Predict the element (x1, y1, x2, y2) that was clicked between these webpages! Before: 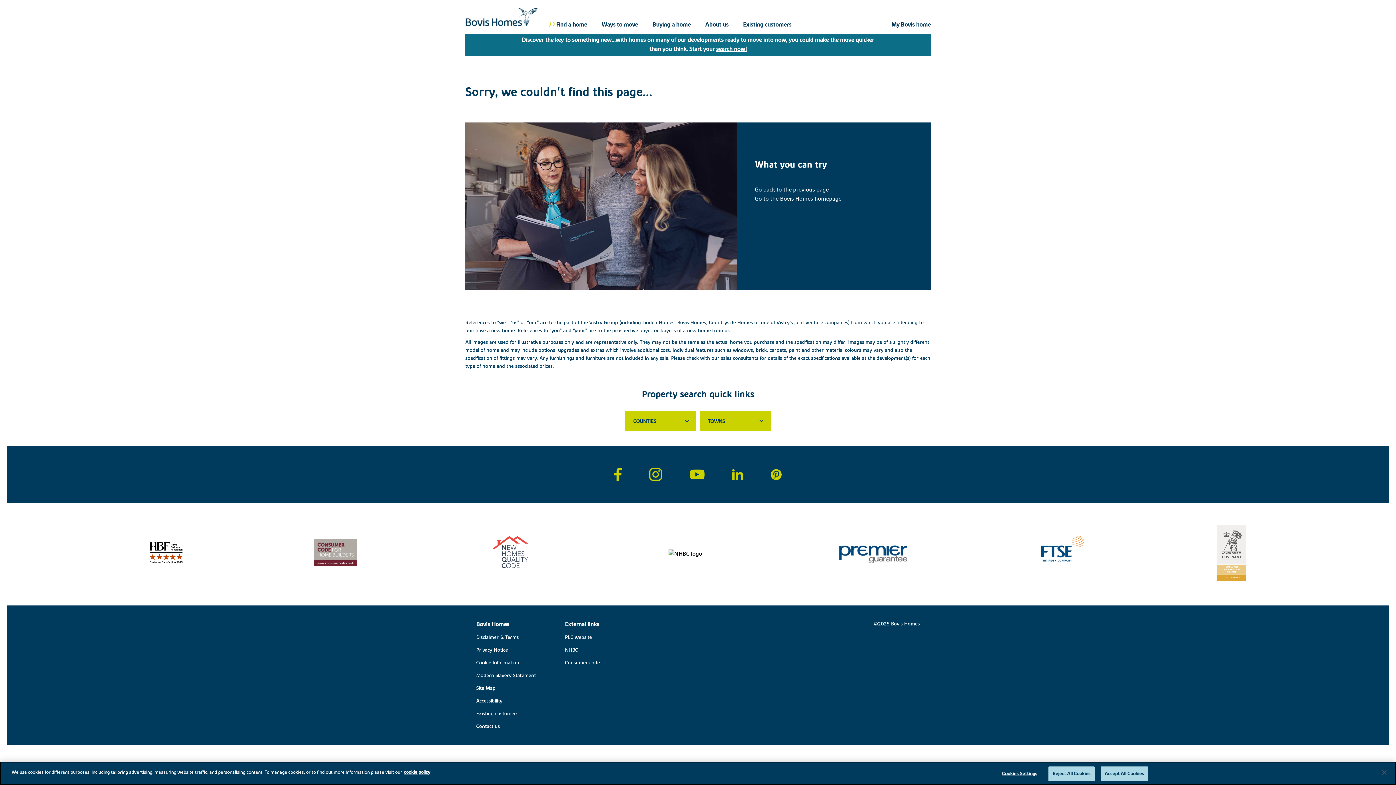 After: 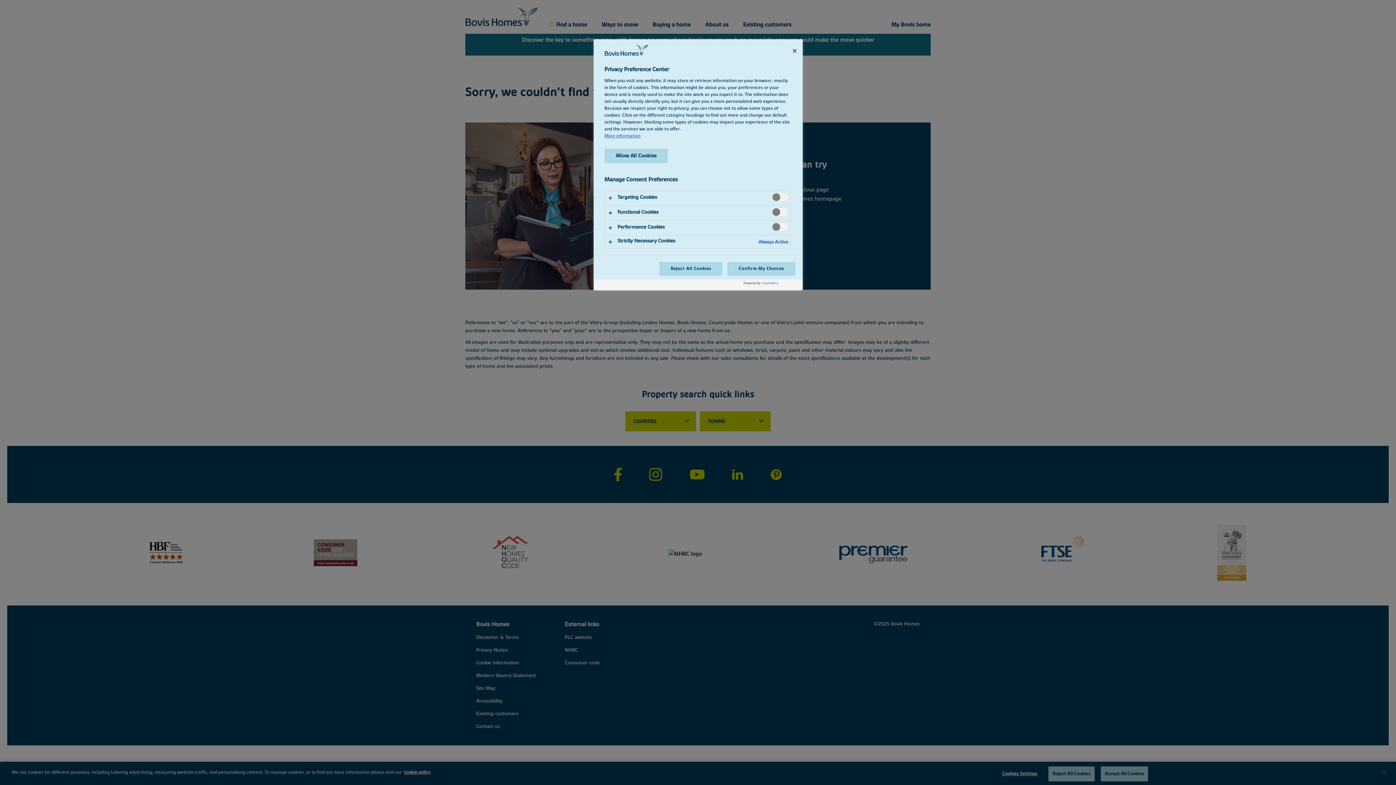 Action: bbox: (997, 767, 1042, 781) label: Cookies Settings